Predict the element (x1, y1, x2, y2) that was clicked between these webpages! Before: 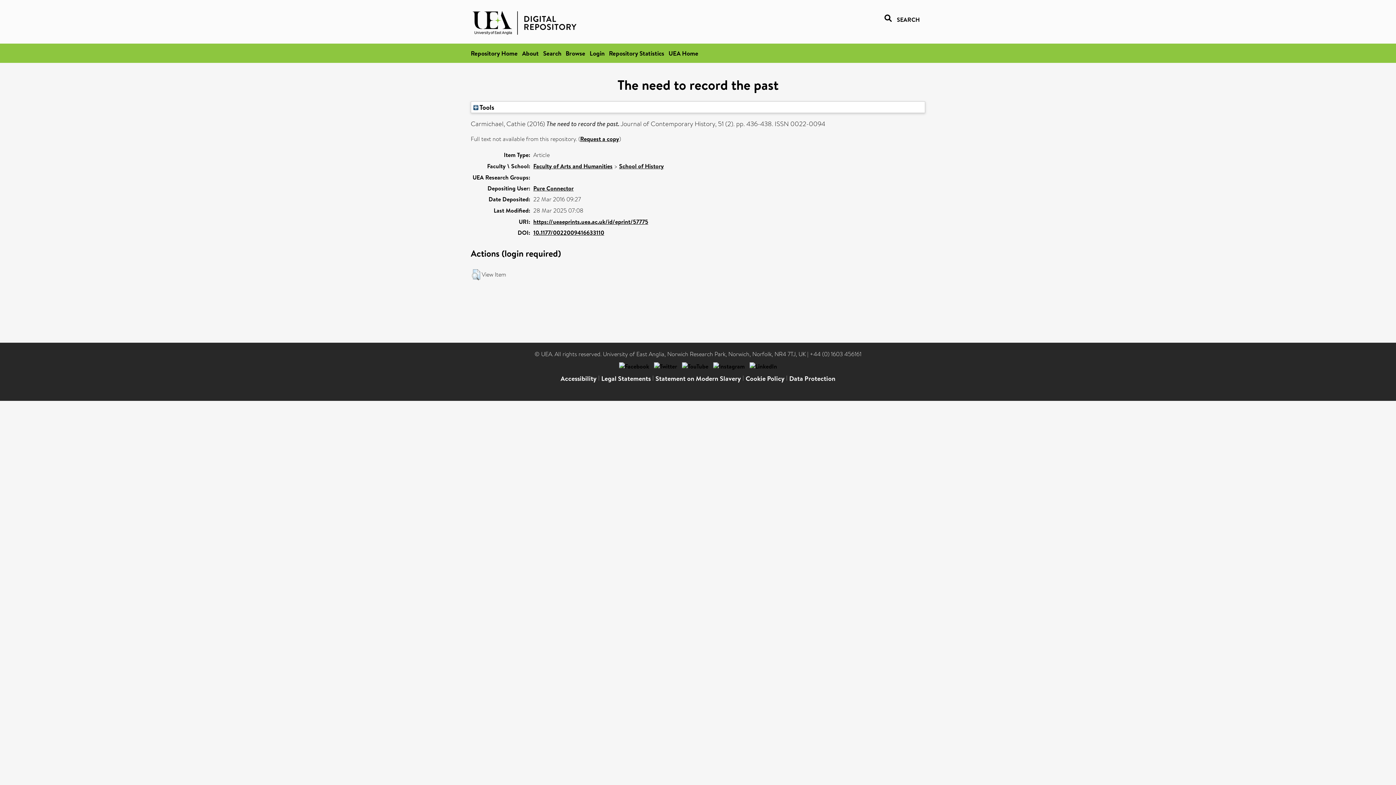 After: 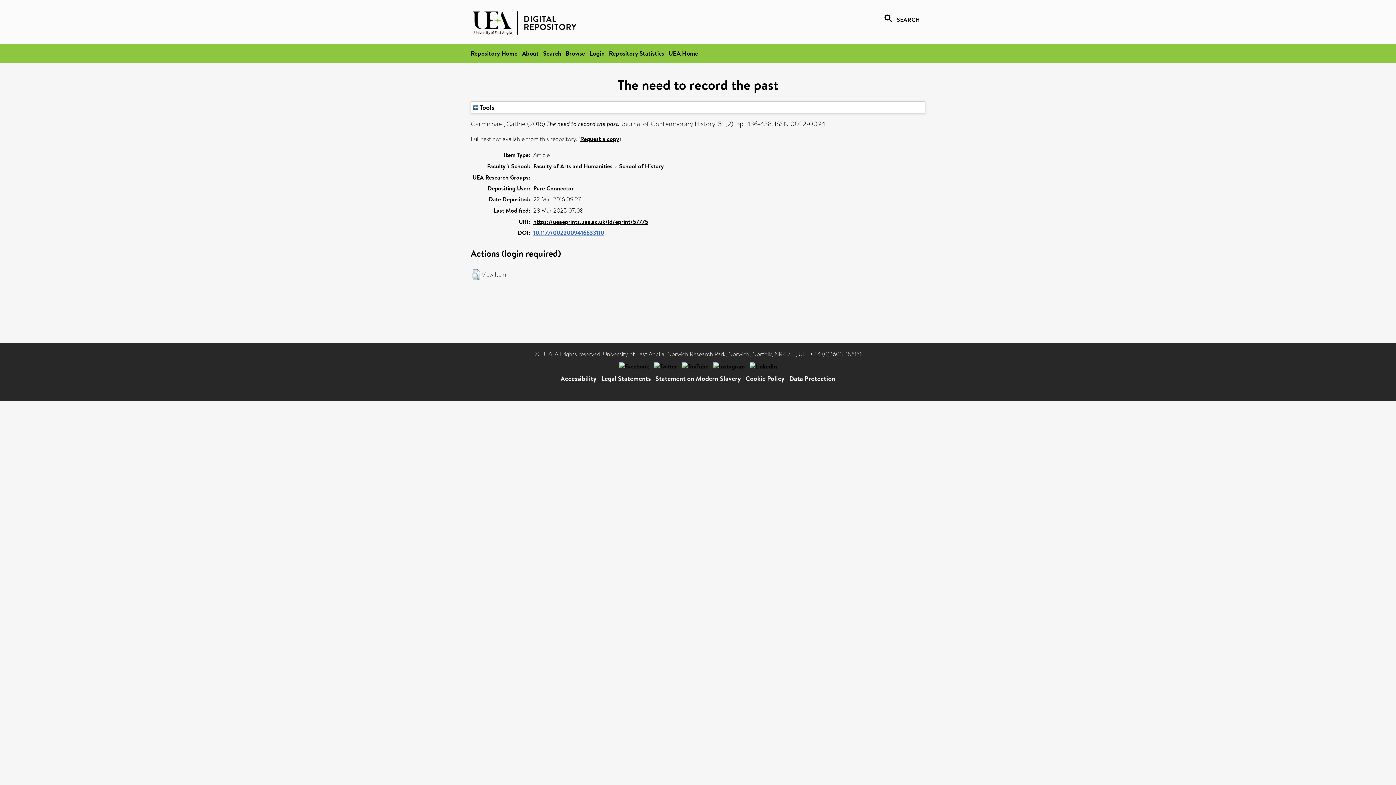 Action: label: 10.1177/0022009416633110 bbox: (533, 228, 604, 236)